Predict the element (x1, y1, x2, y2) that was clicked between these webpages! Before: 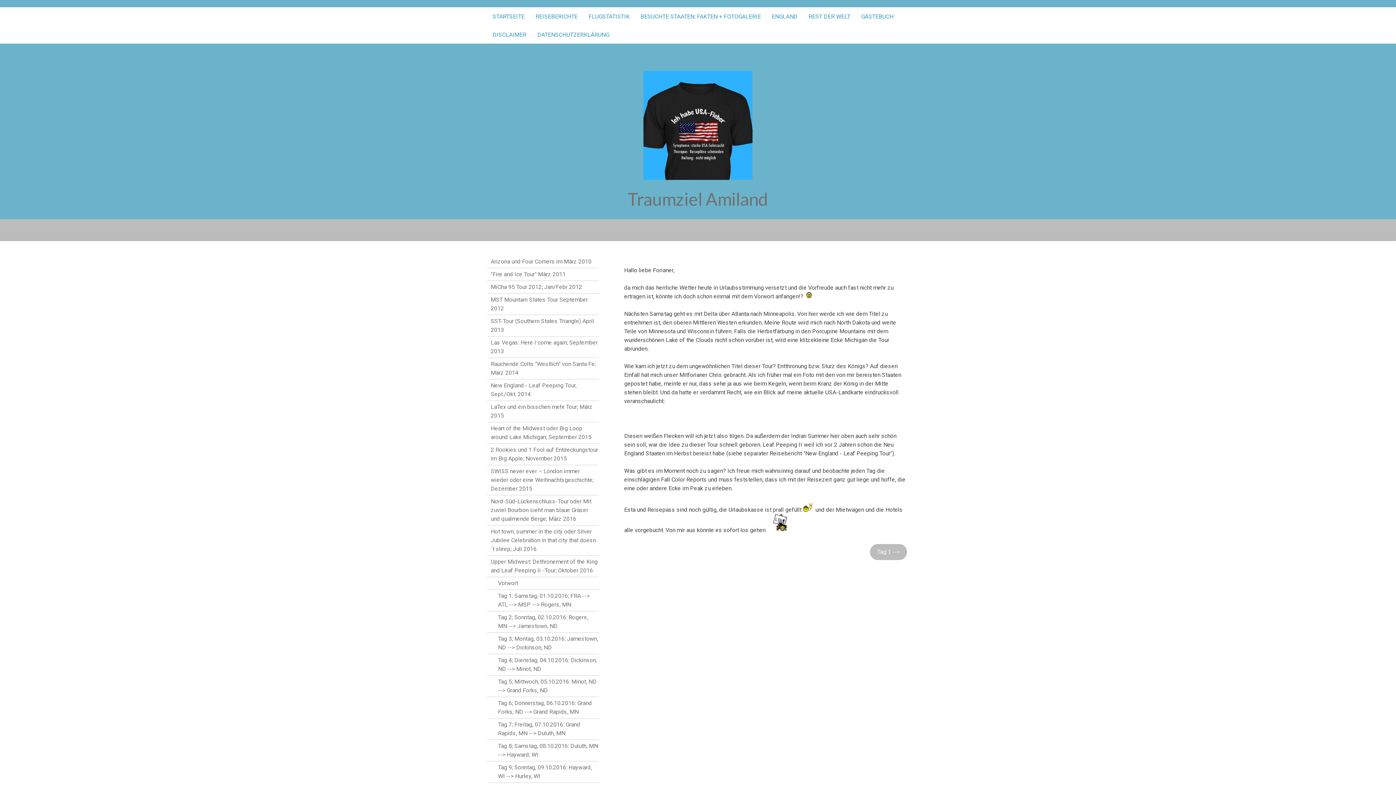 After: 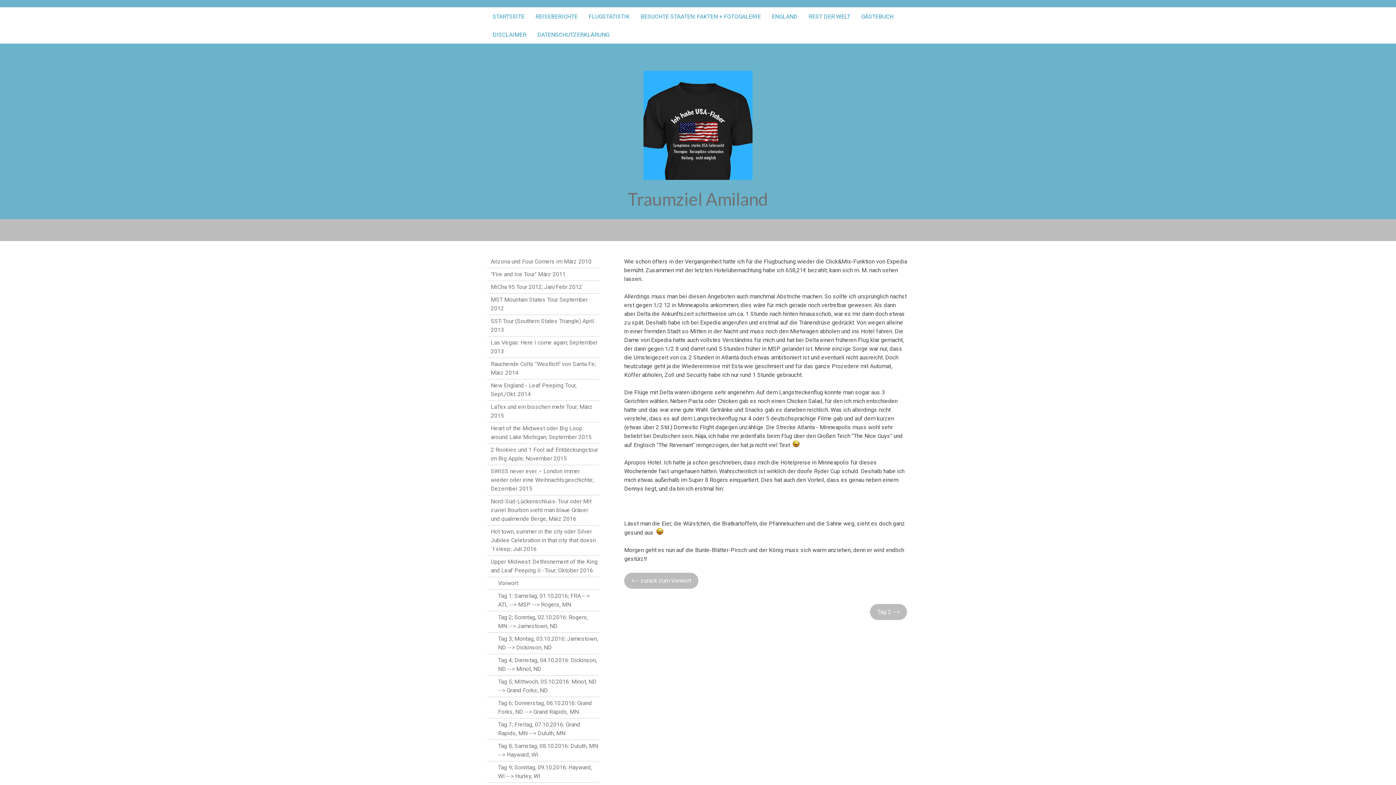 Action: label: Tag 1 --> bbox: (870, 544, 907, 560)